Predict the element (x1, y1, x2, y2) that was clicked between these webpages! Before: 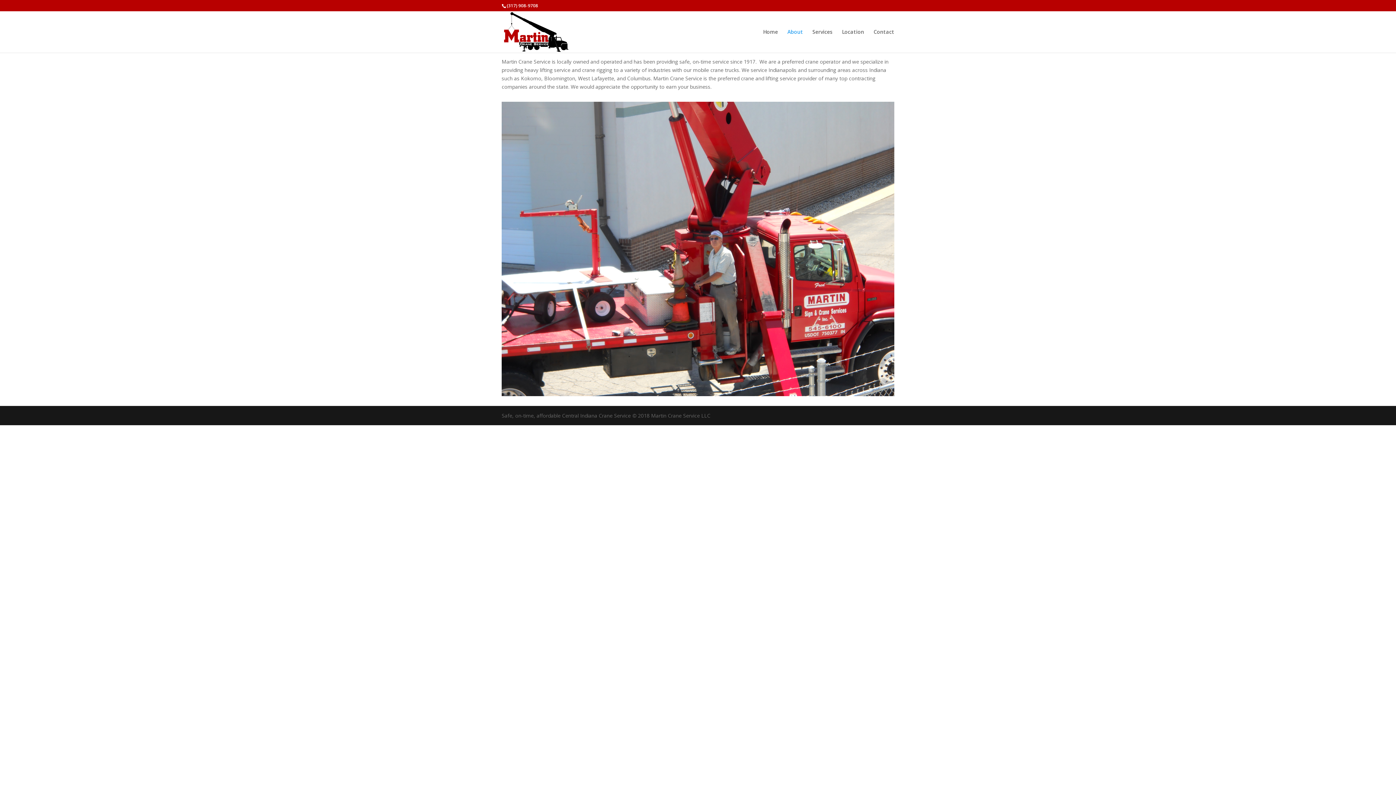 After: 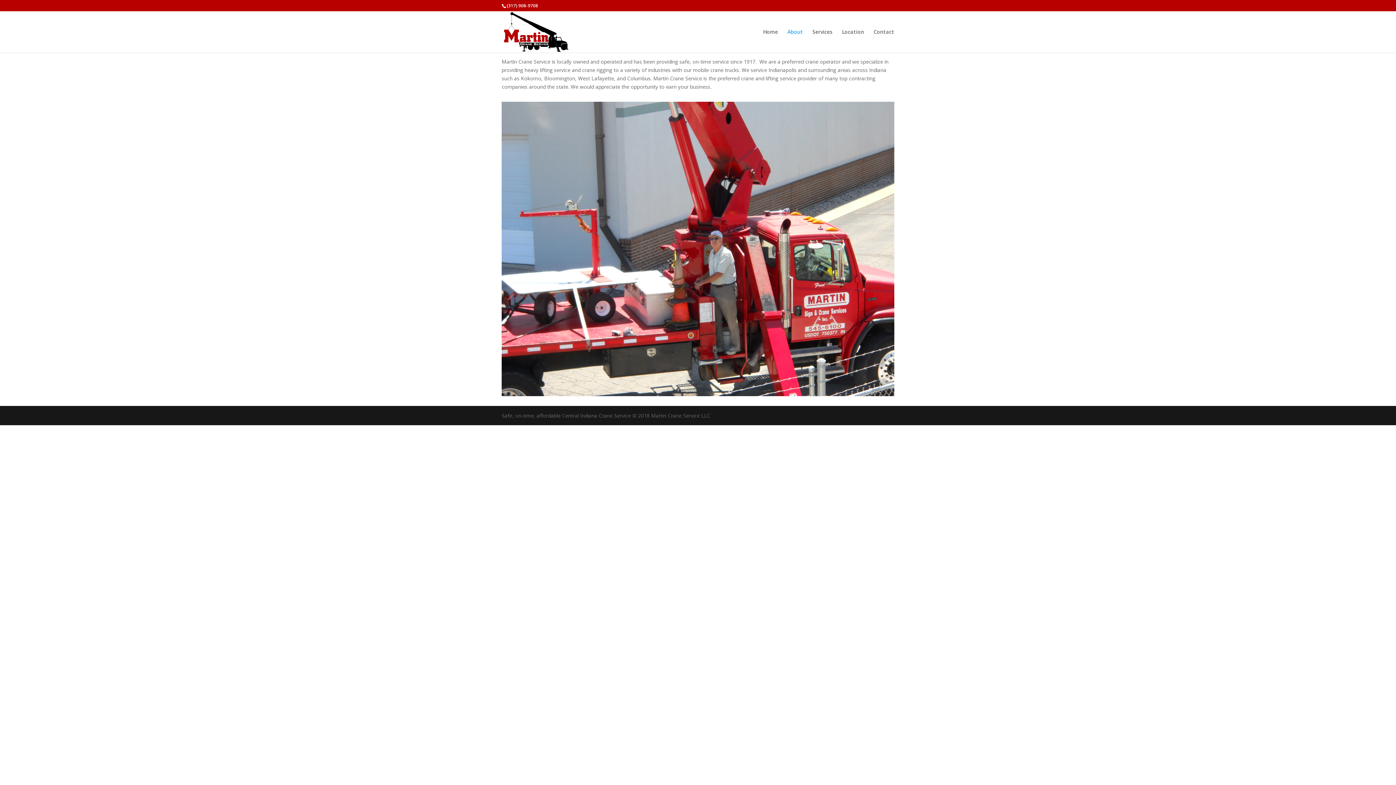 Action: label: About bbox: (787, 29, 803, 52)